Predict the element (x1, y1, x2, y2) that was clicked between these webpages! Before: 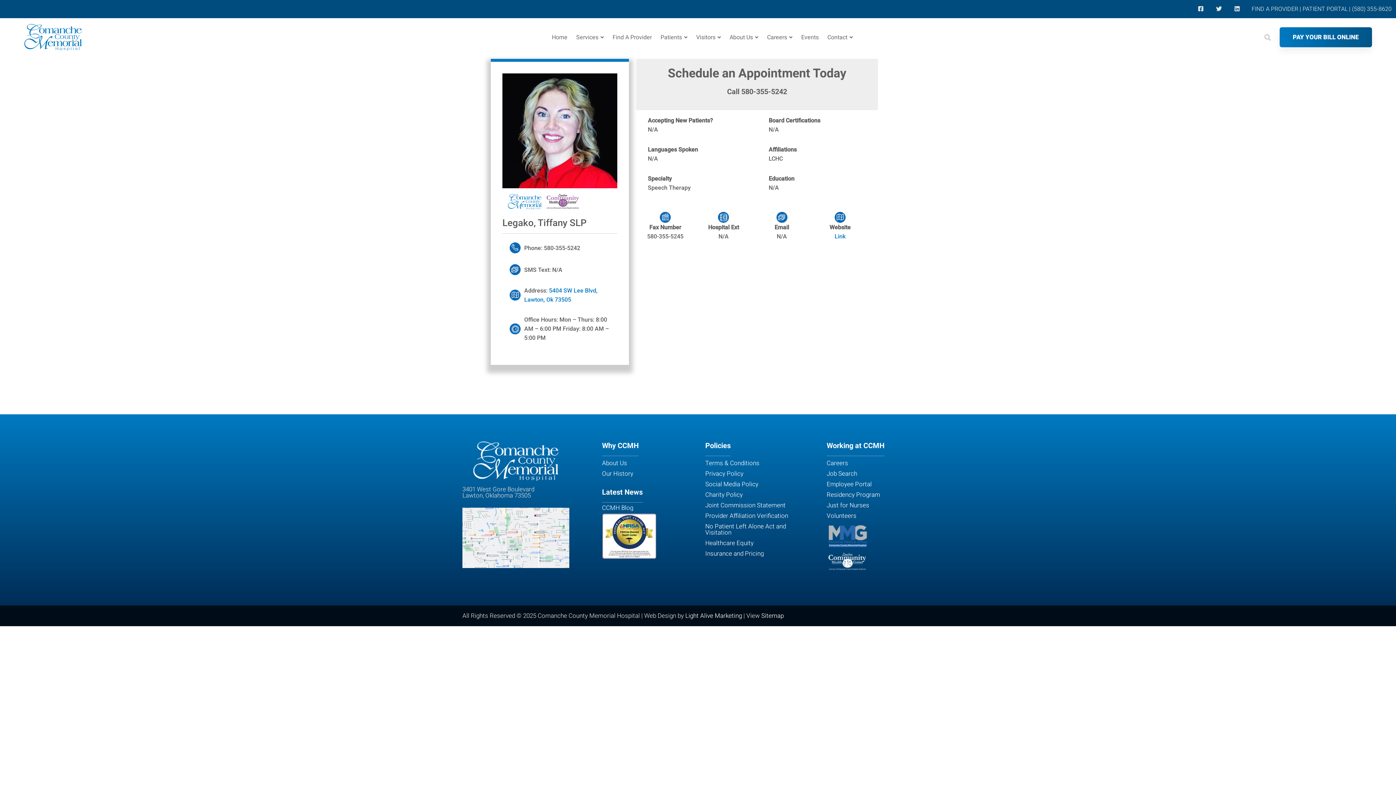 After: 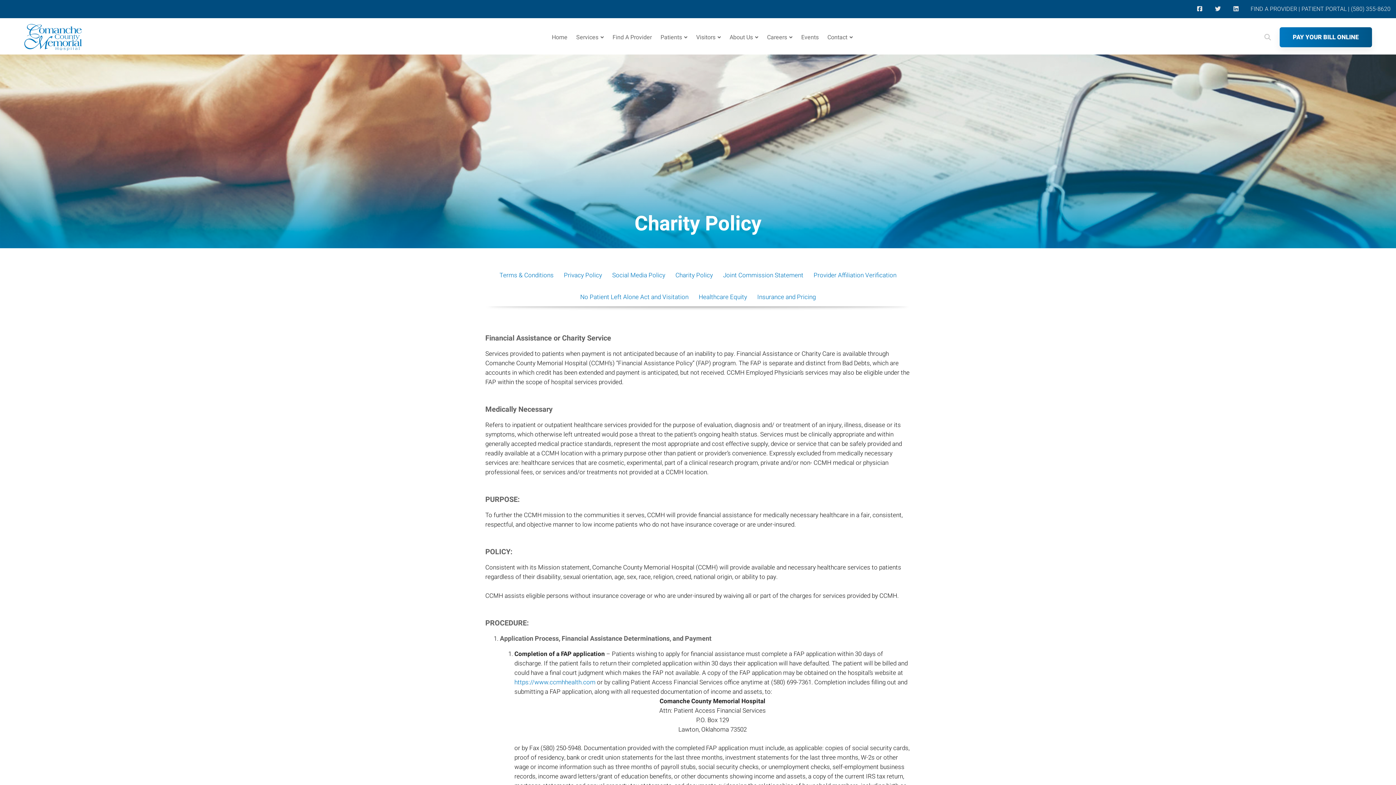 Action: bbox: (705, 489, 812, 500) label: Charity Policy